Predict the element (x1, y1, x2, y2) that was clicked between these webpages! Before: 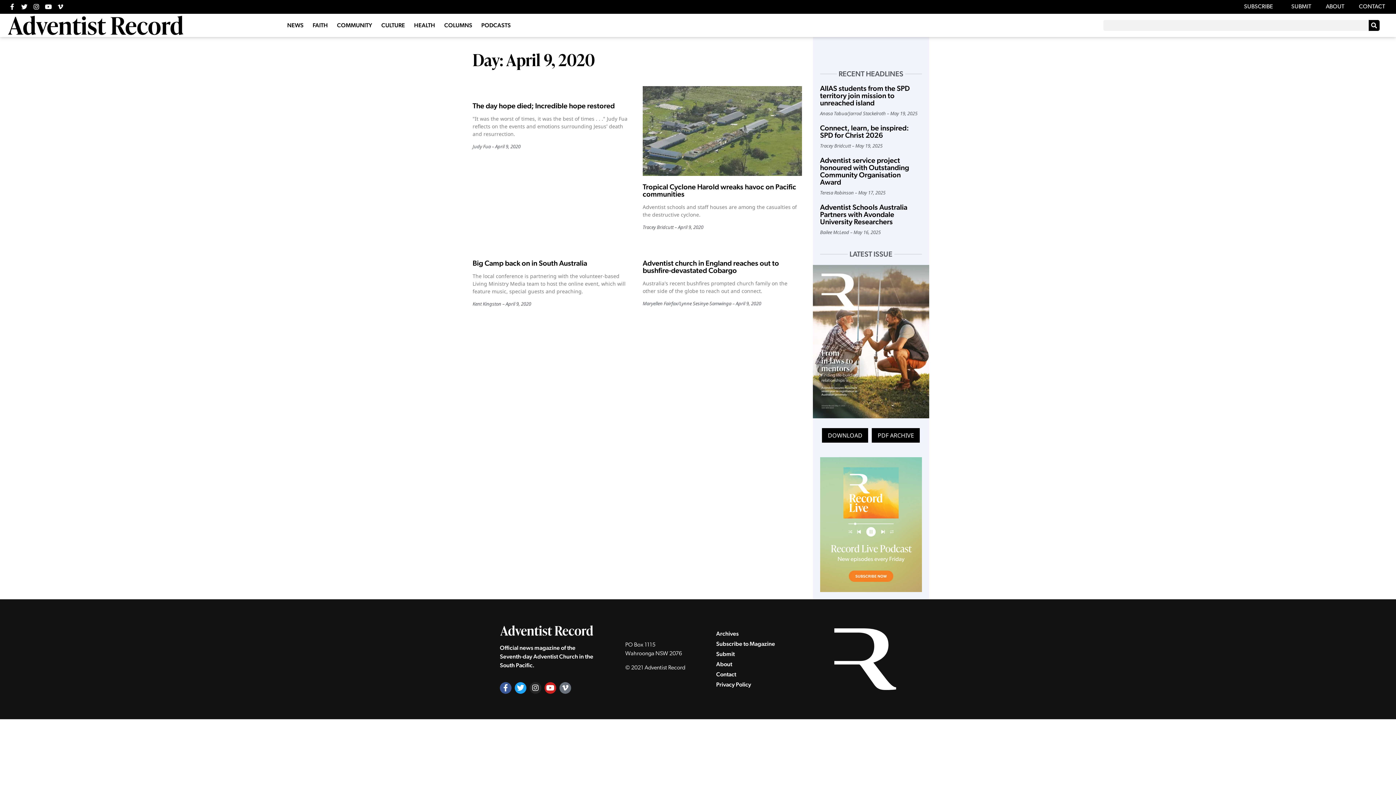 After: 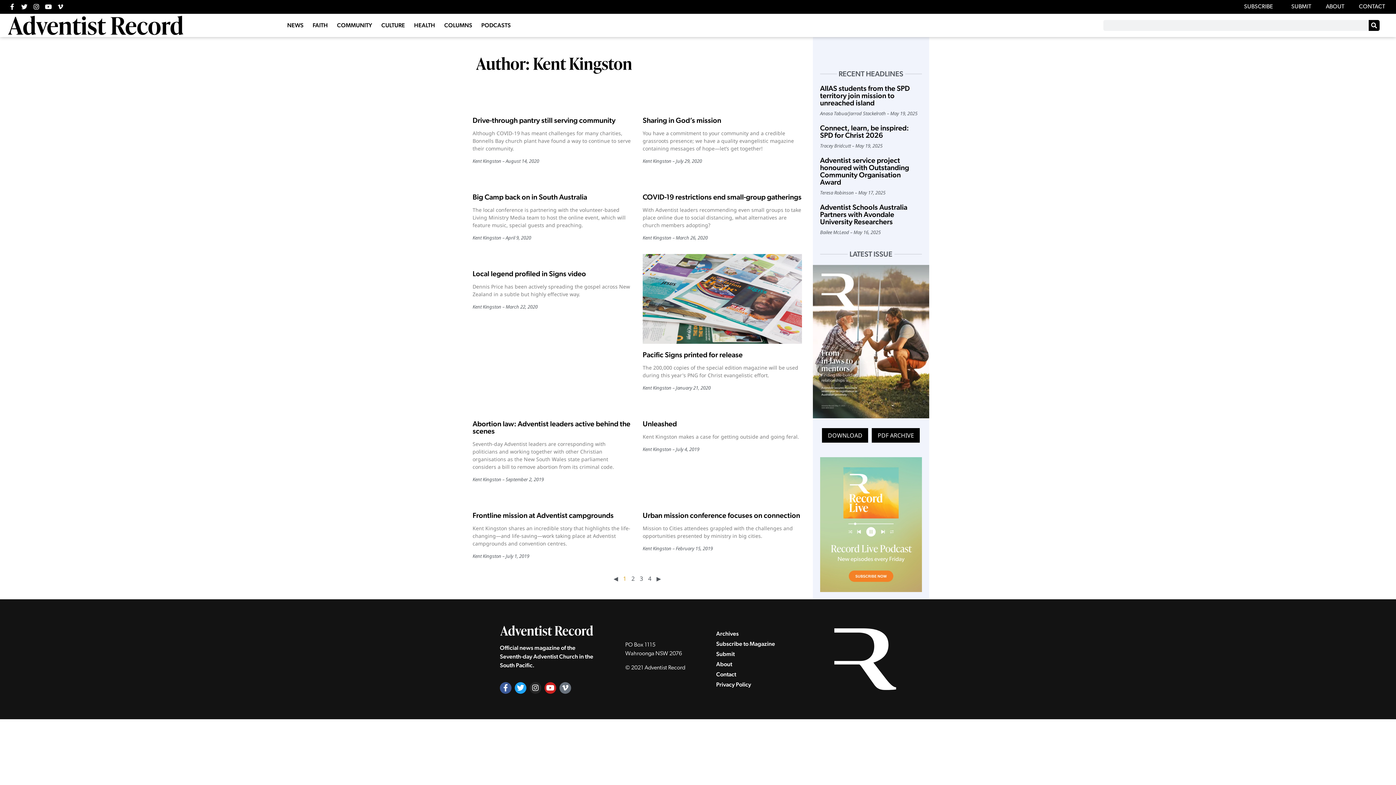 Action: bbox: (472, 300, 501, 307) label: Kent Kingston